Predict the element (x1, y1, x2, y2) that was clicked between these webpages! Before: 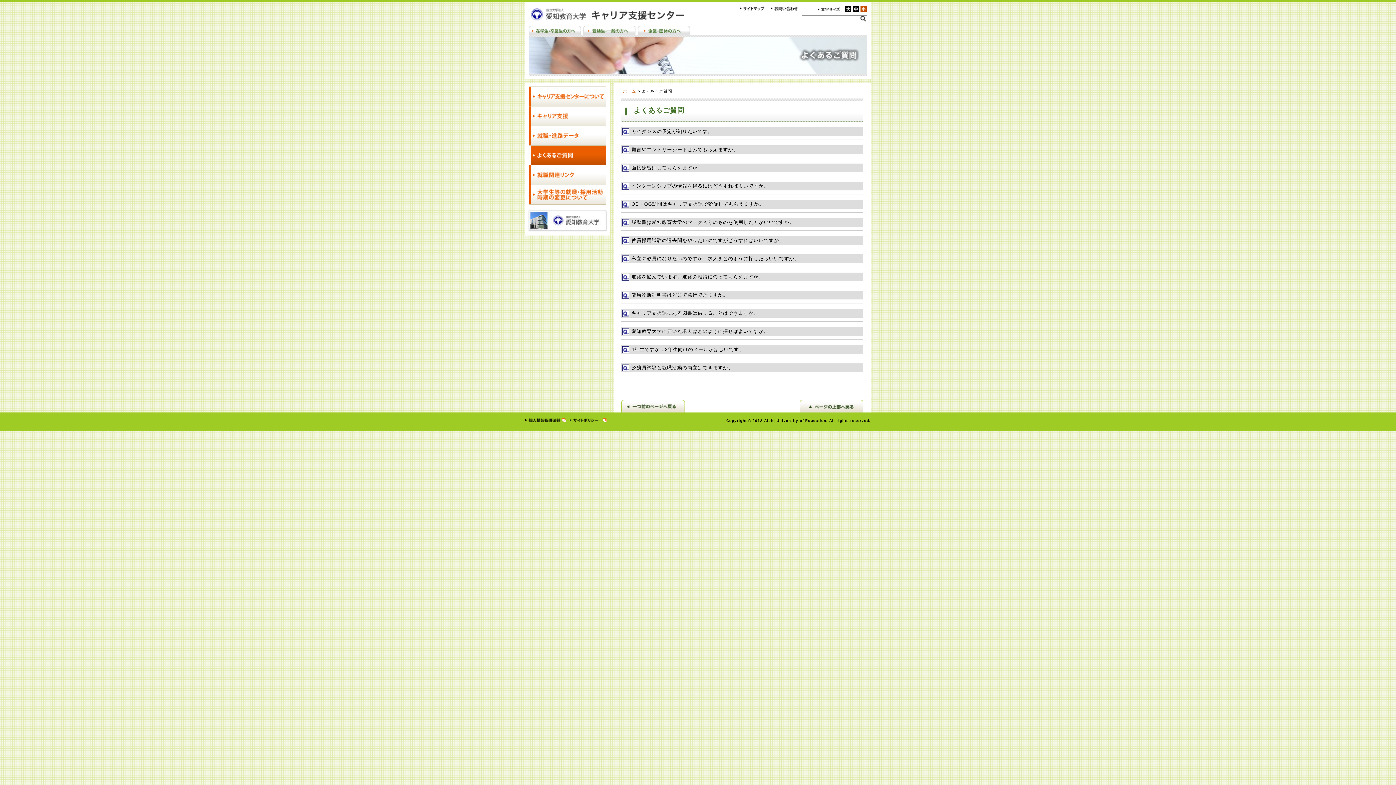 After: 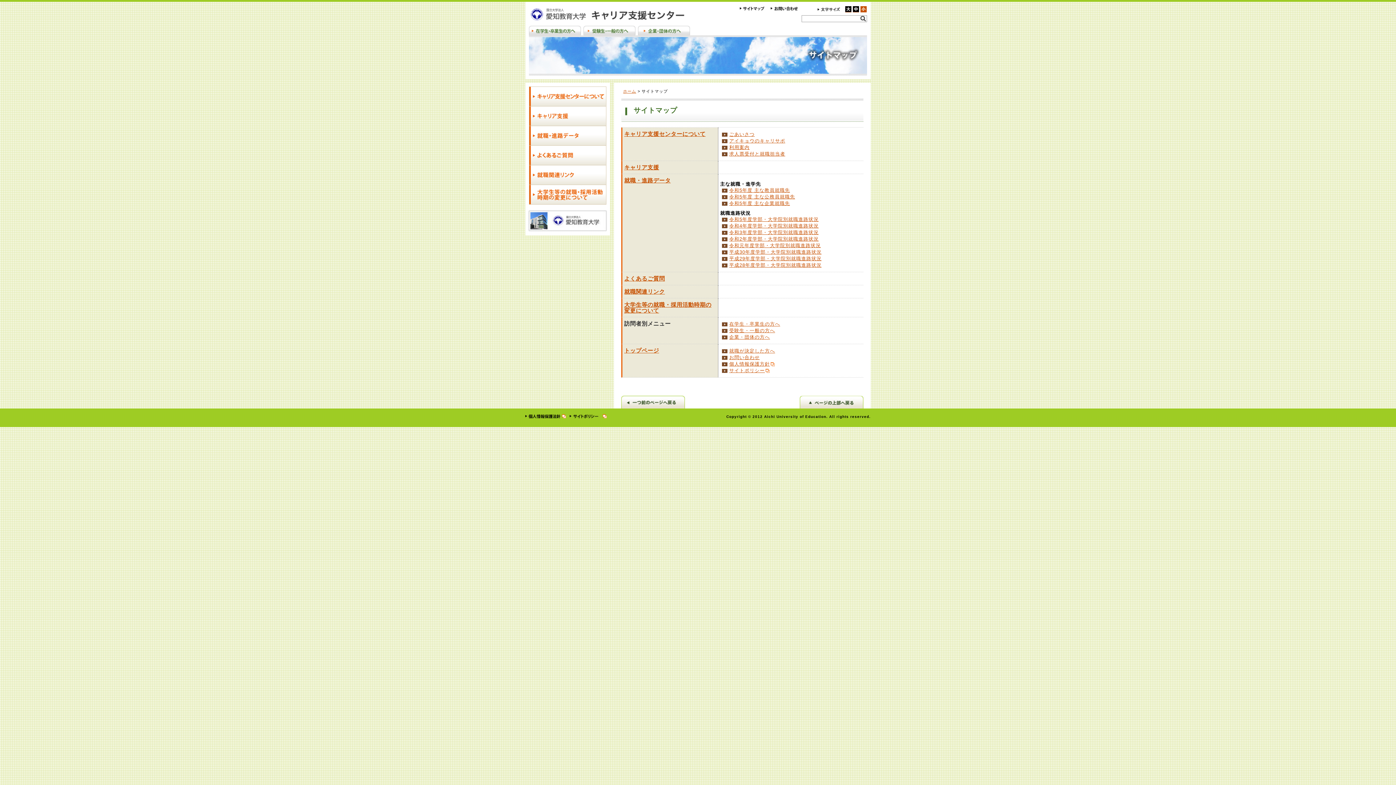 Action: bbox: (740, 6, 768, 10) label: サイトマップ